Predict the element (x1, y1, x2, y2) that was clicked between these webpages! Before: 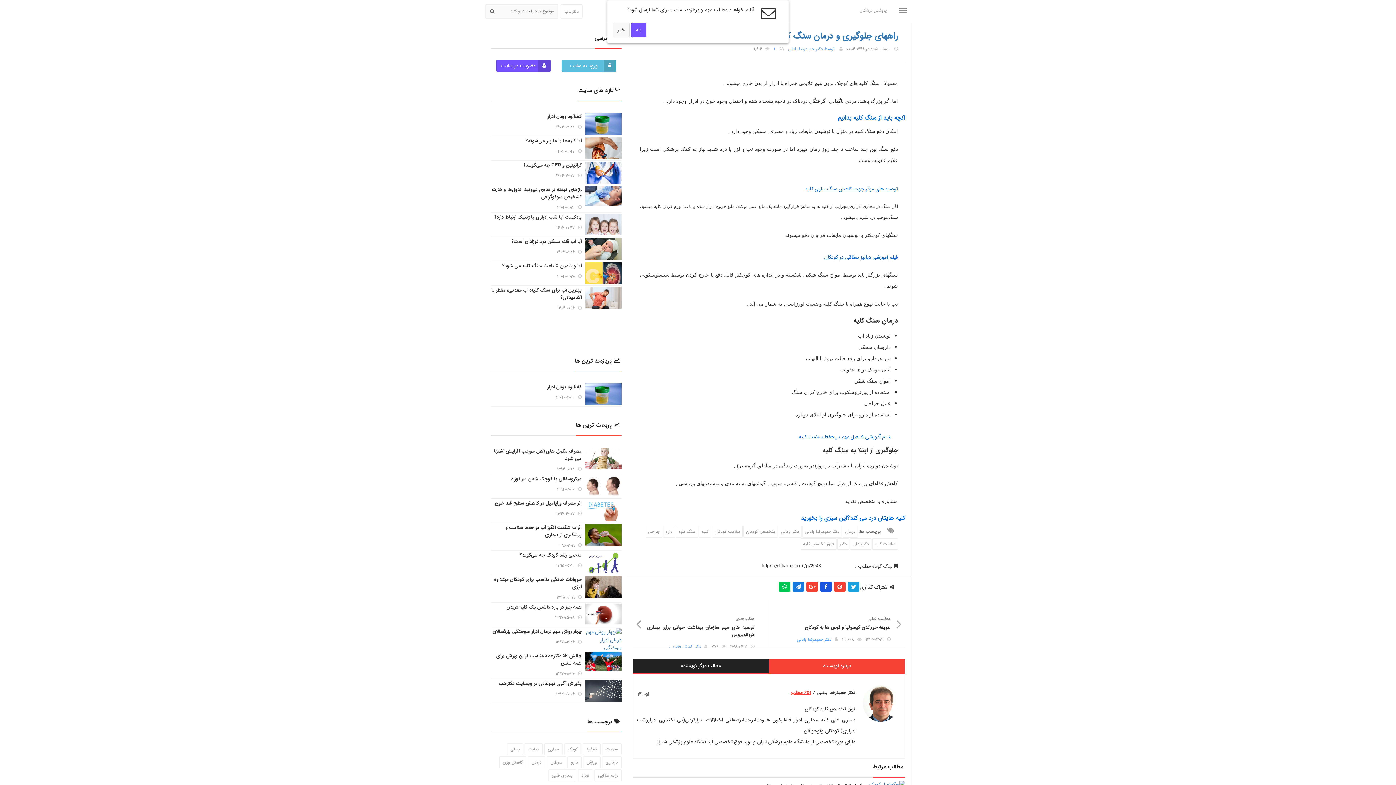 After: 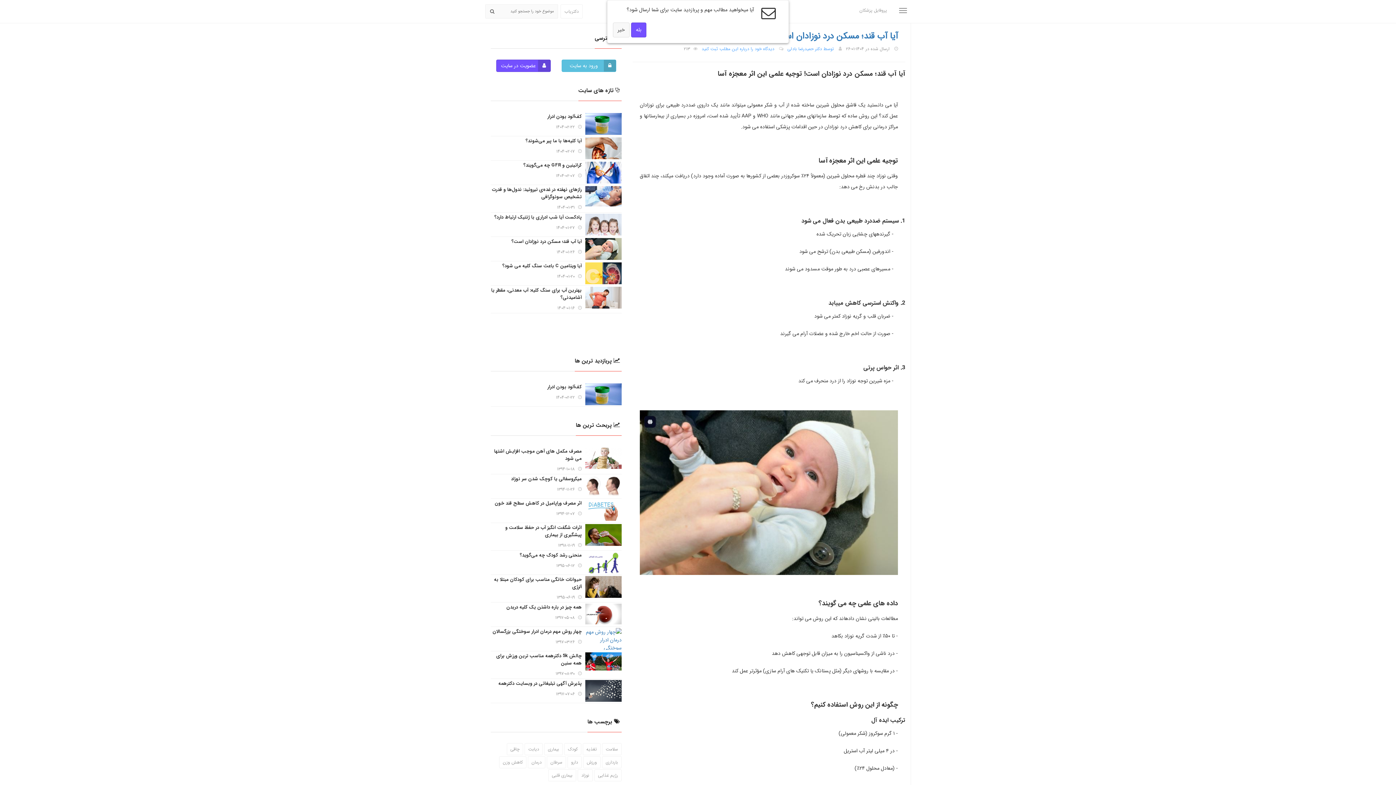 Action: bbox: (490, 238, 621, 256) label: آیا آب قند؛ مسکن درد نوزادان است؟
۱۴۰۴-۰۱-۲۶